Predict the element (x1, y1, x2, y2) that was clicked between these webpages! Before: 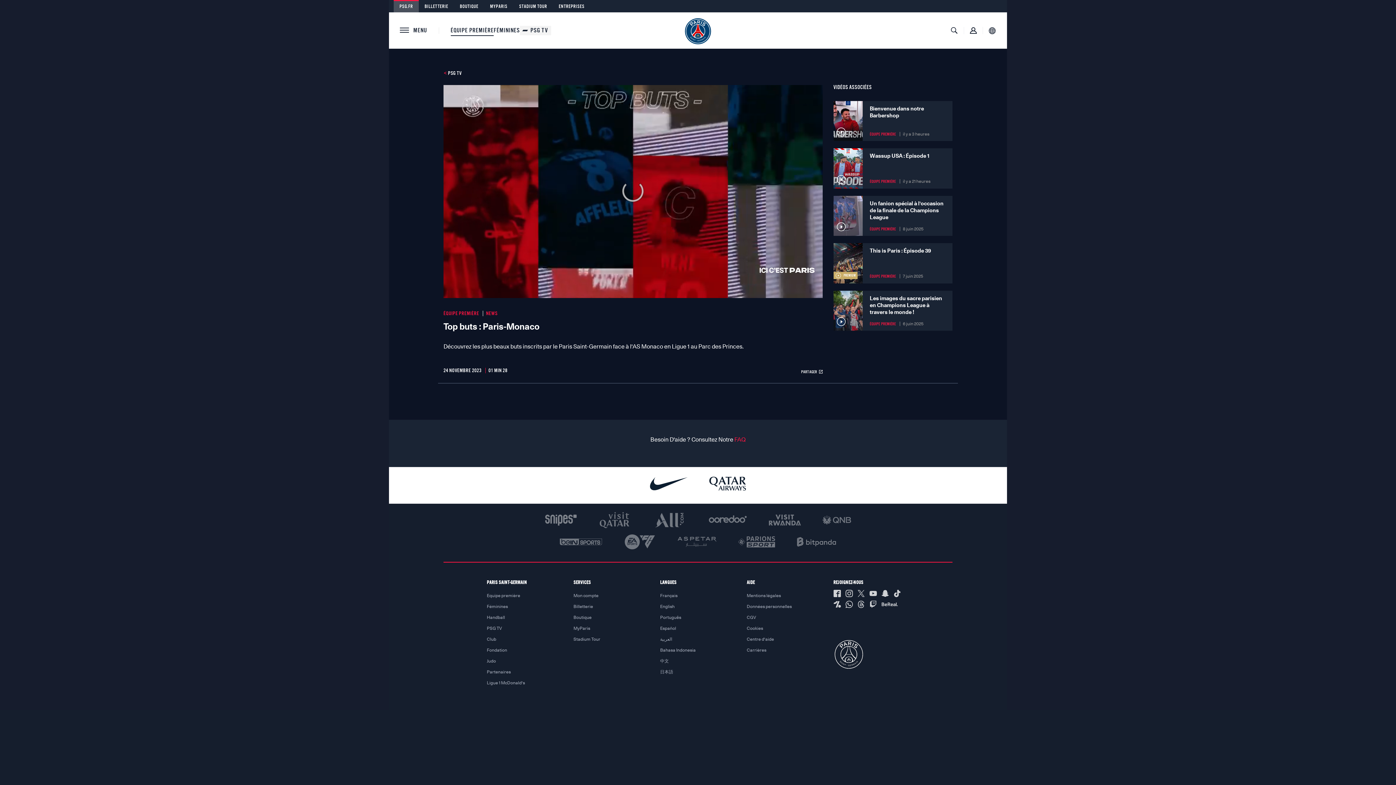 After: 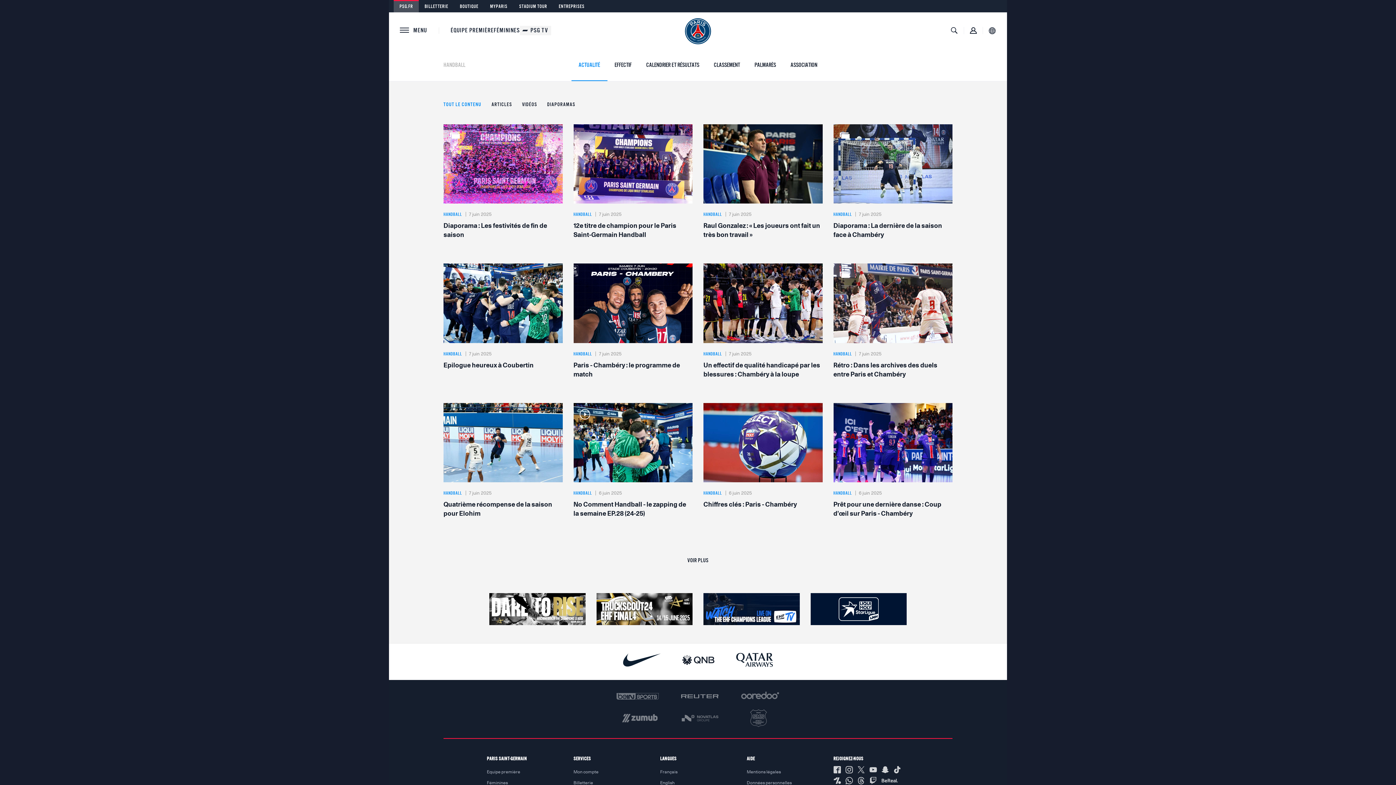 Action: bbox: (486, 615, 505, 620) label: Handball